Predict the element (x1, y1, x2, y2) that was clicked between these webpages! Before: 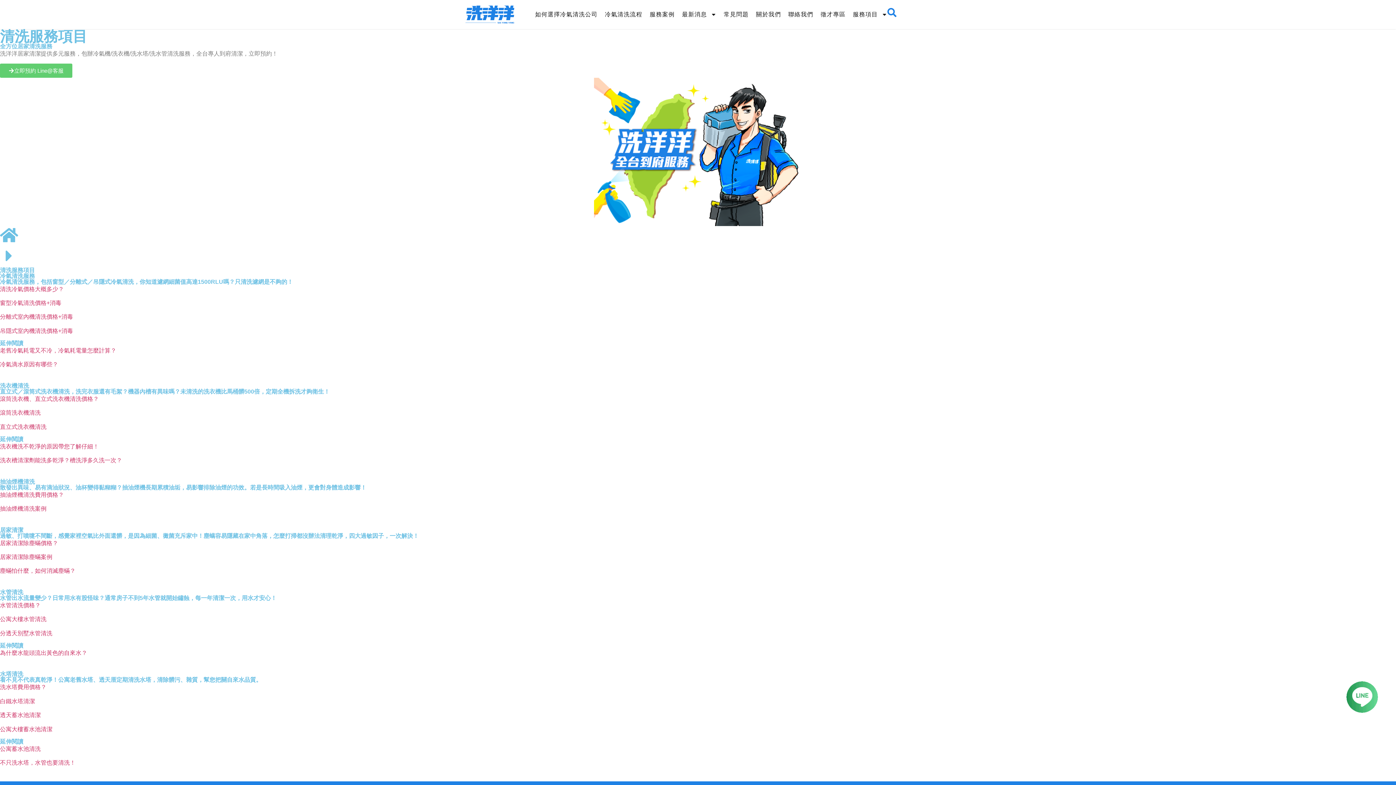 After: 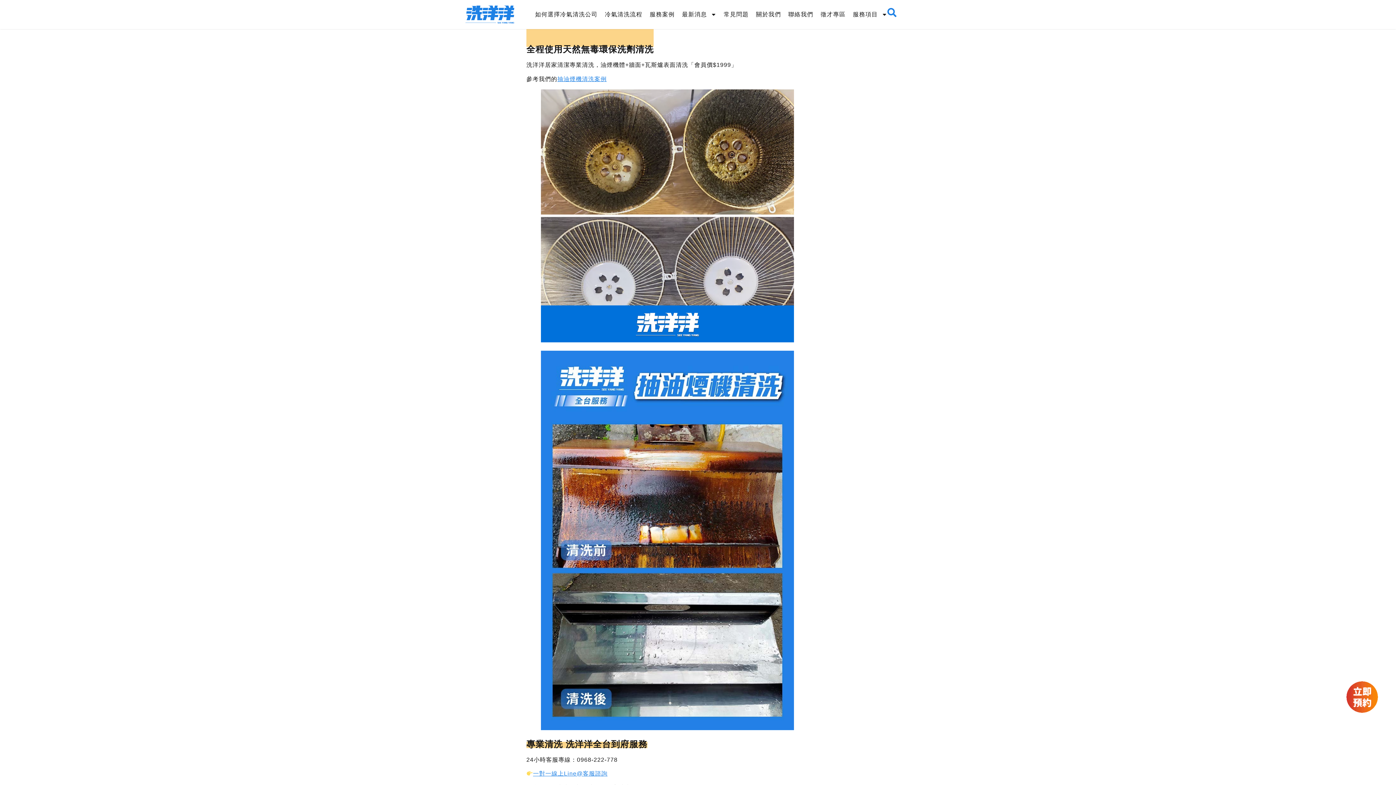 Action: label: 抽油煙機清洗案例 bbox: (0, 505, 46, 512)